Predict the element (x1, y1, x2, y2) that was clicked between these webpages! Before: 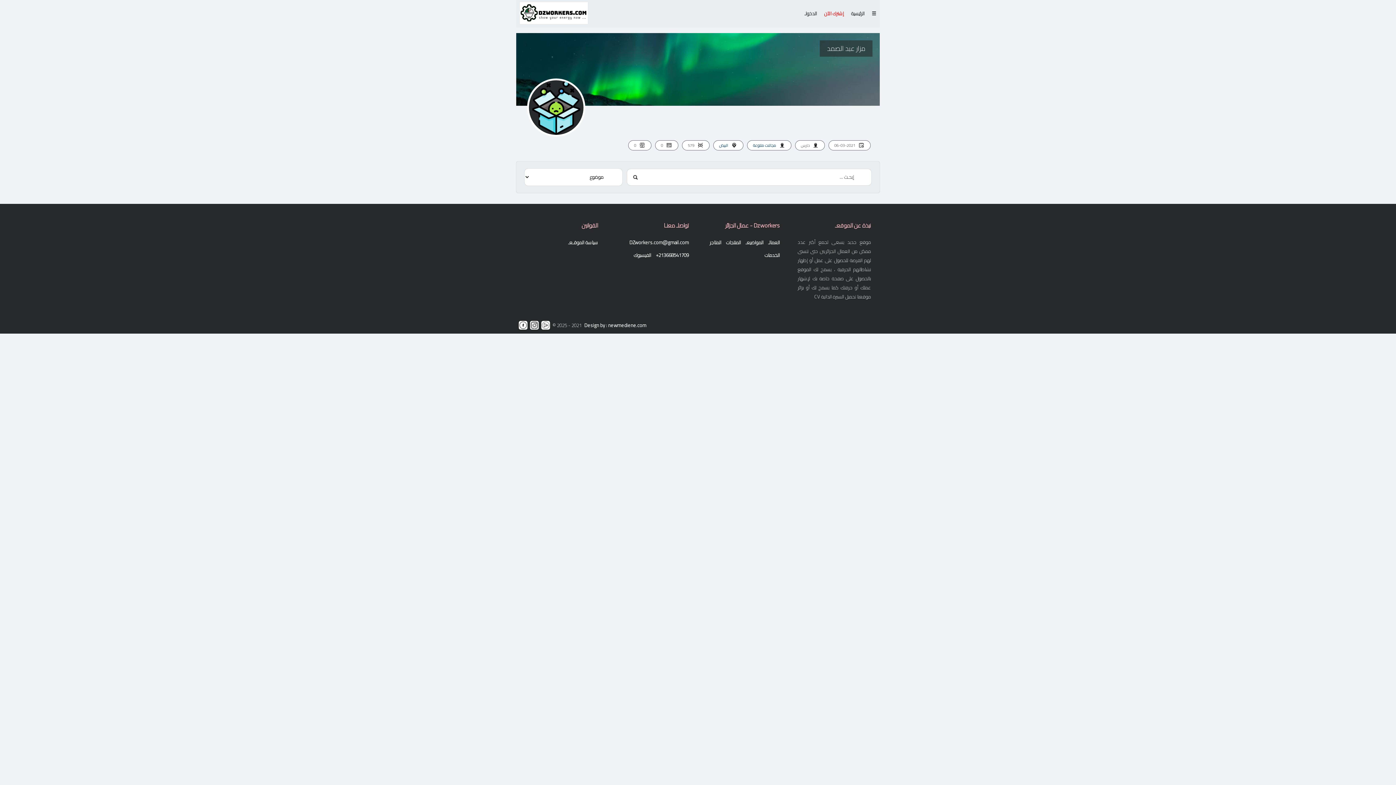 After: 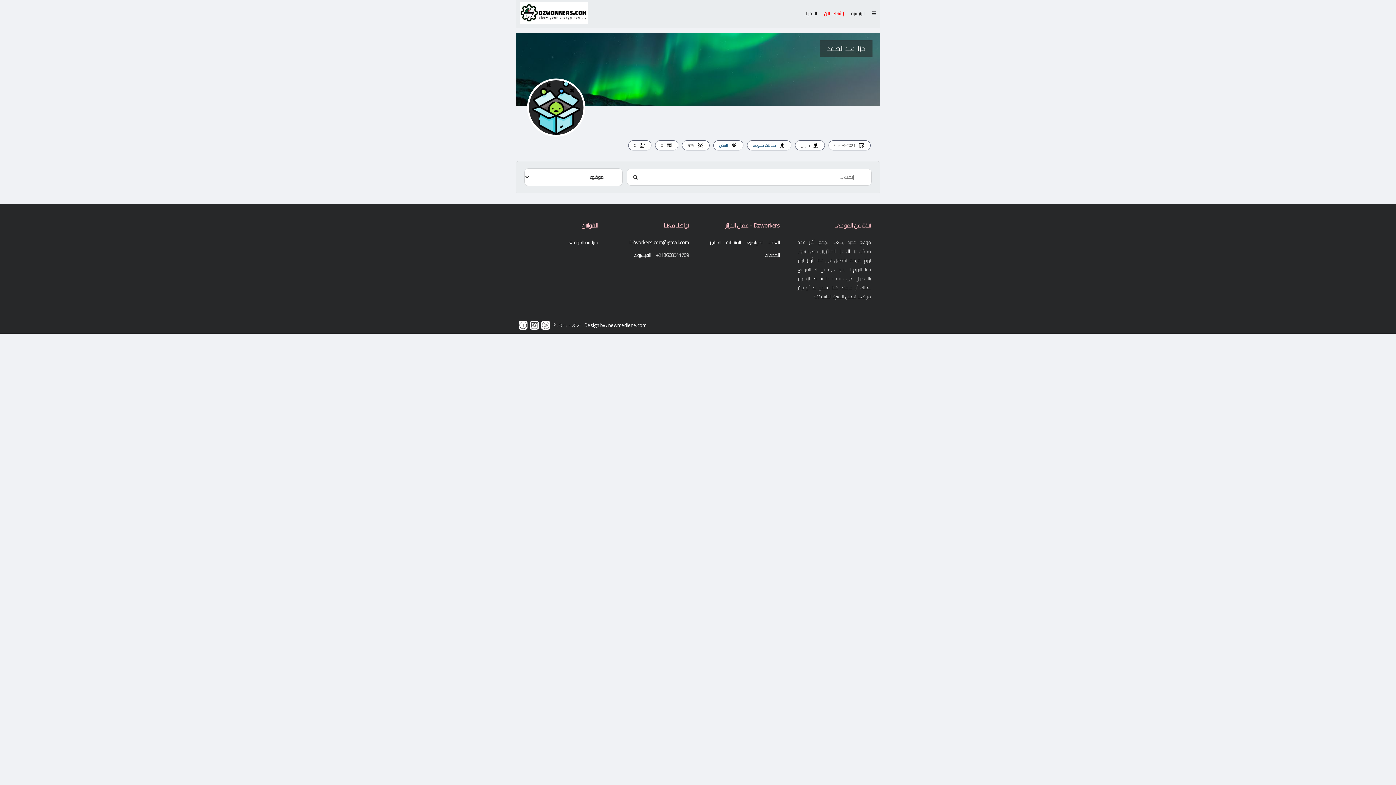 Action: label: +213668541709 bbox: (656, 250, 689, 260)